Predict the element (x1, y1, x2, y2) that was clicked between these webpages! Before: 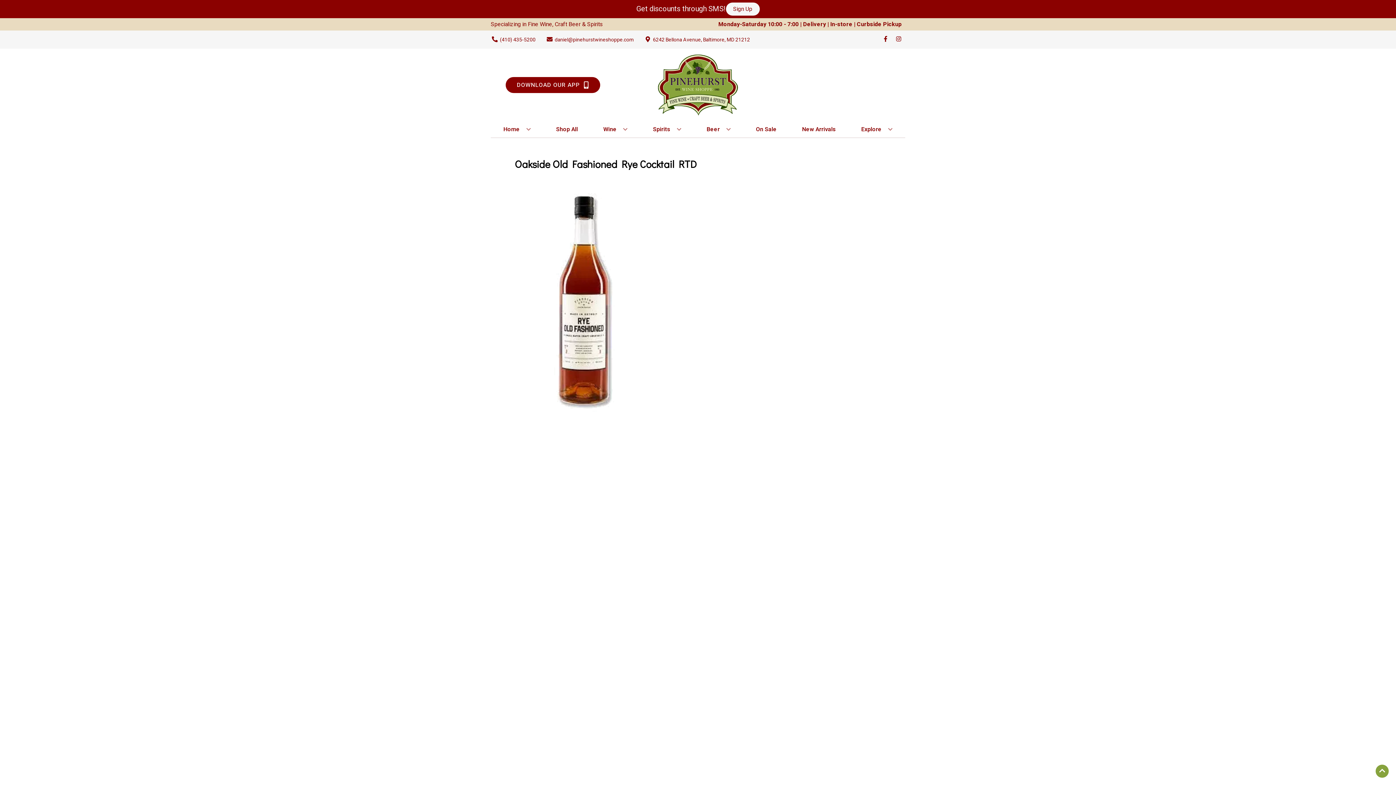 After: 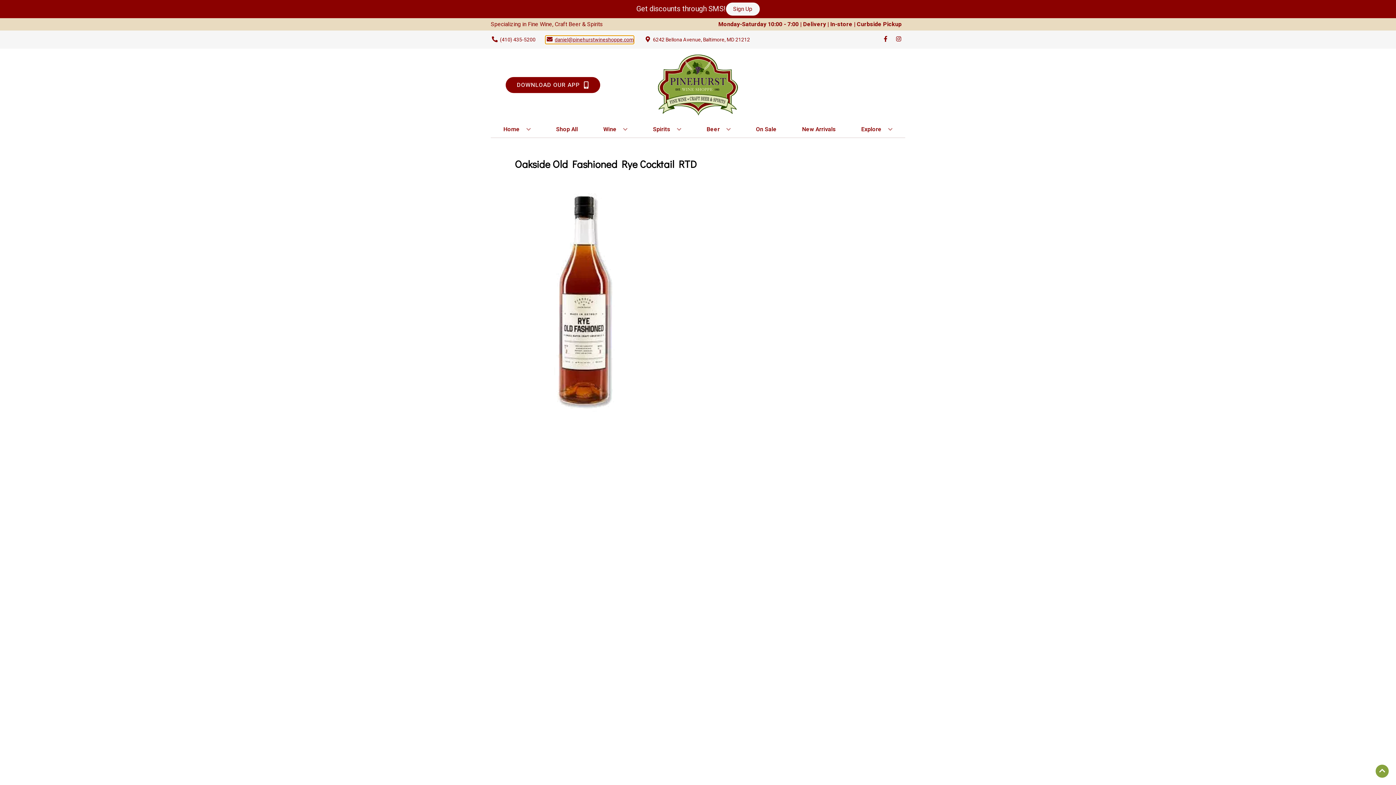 Action: bbox: (545, 35, 633, 43) label: Store Email address is daniel@pinehurstwineshoppe.com Clicking will open a link in a new tab